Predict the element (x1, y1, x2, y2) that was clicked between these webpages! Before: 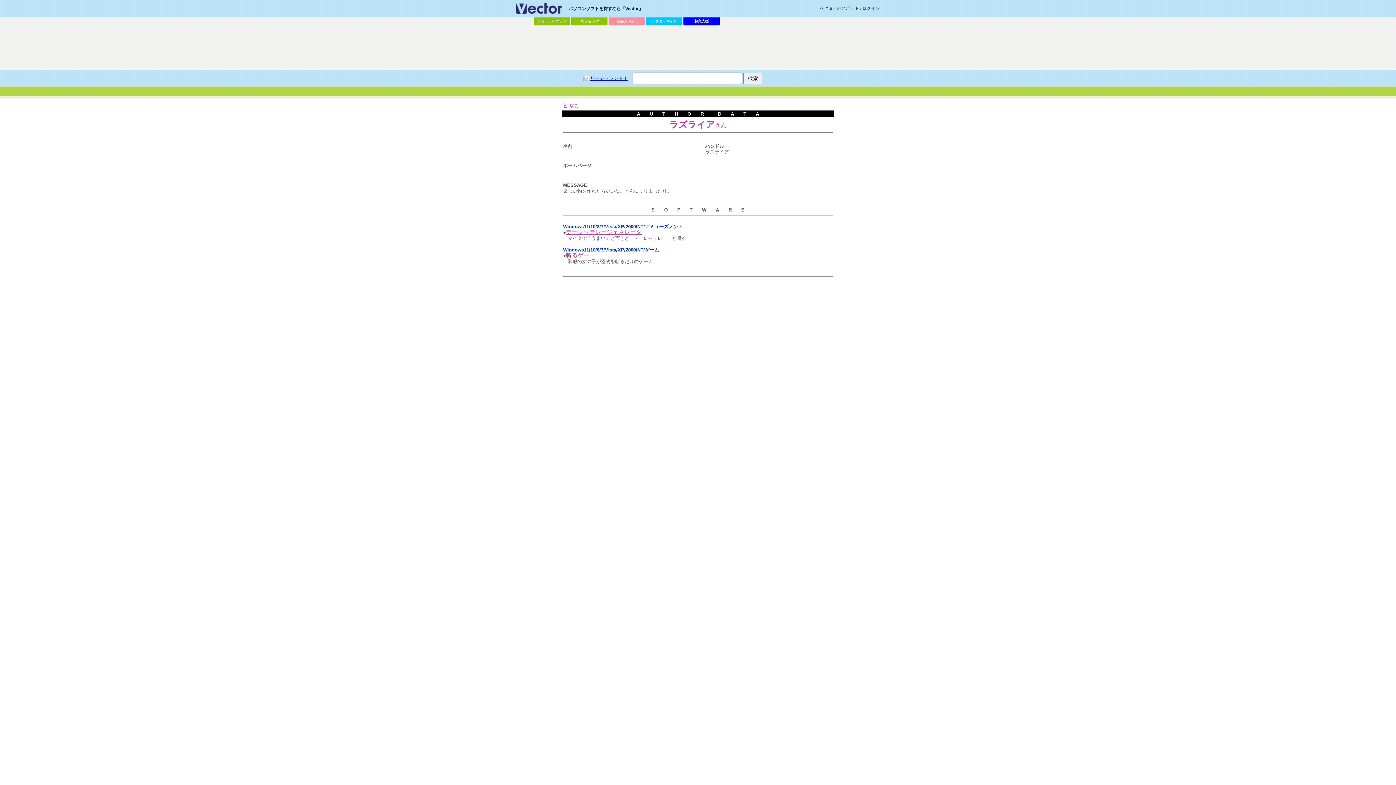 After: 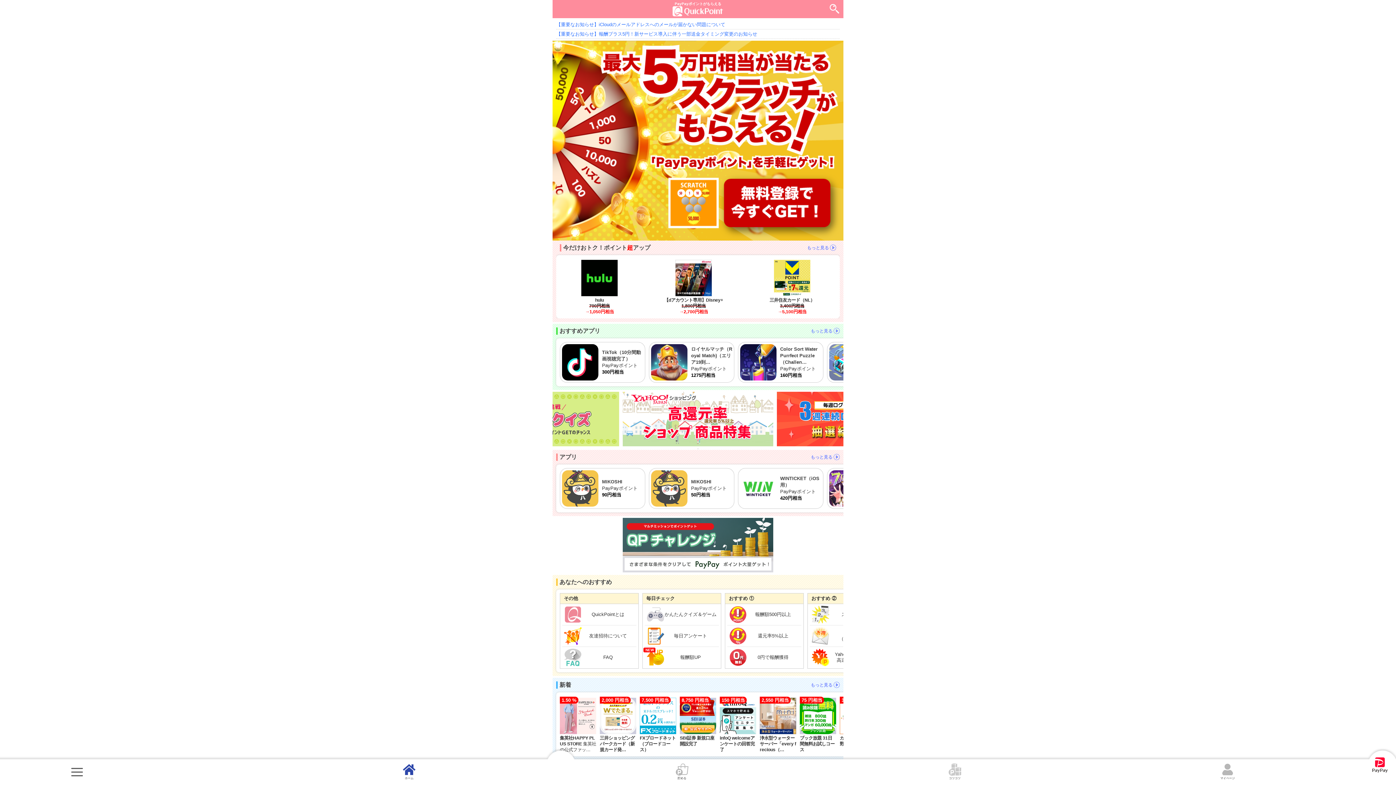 Action: bbox: (608, 17, 645, 25) label: QuickPoint